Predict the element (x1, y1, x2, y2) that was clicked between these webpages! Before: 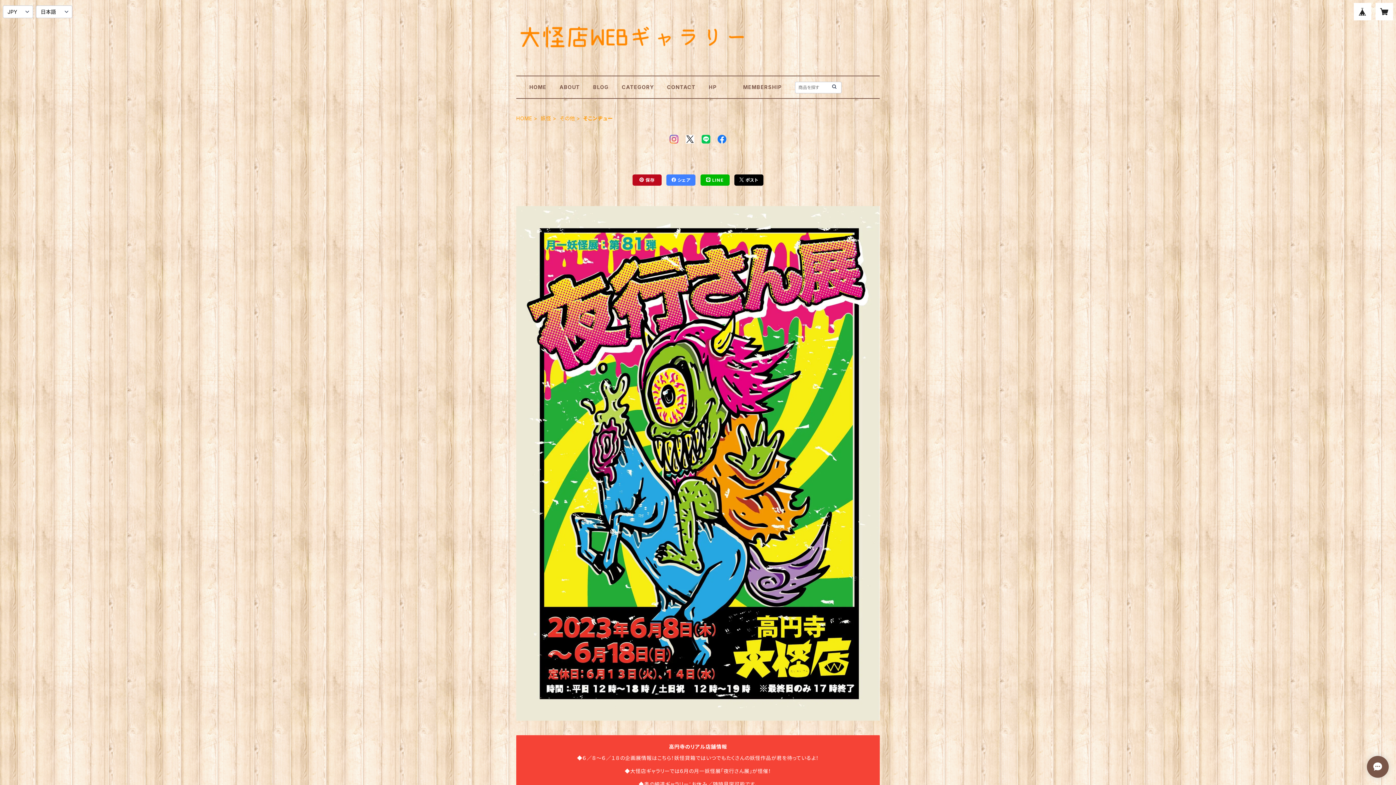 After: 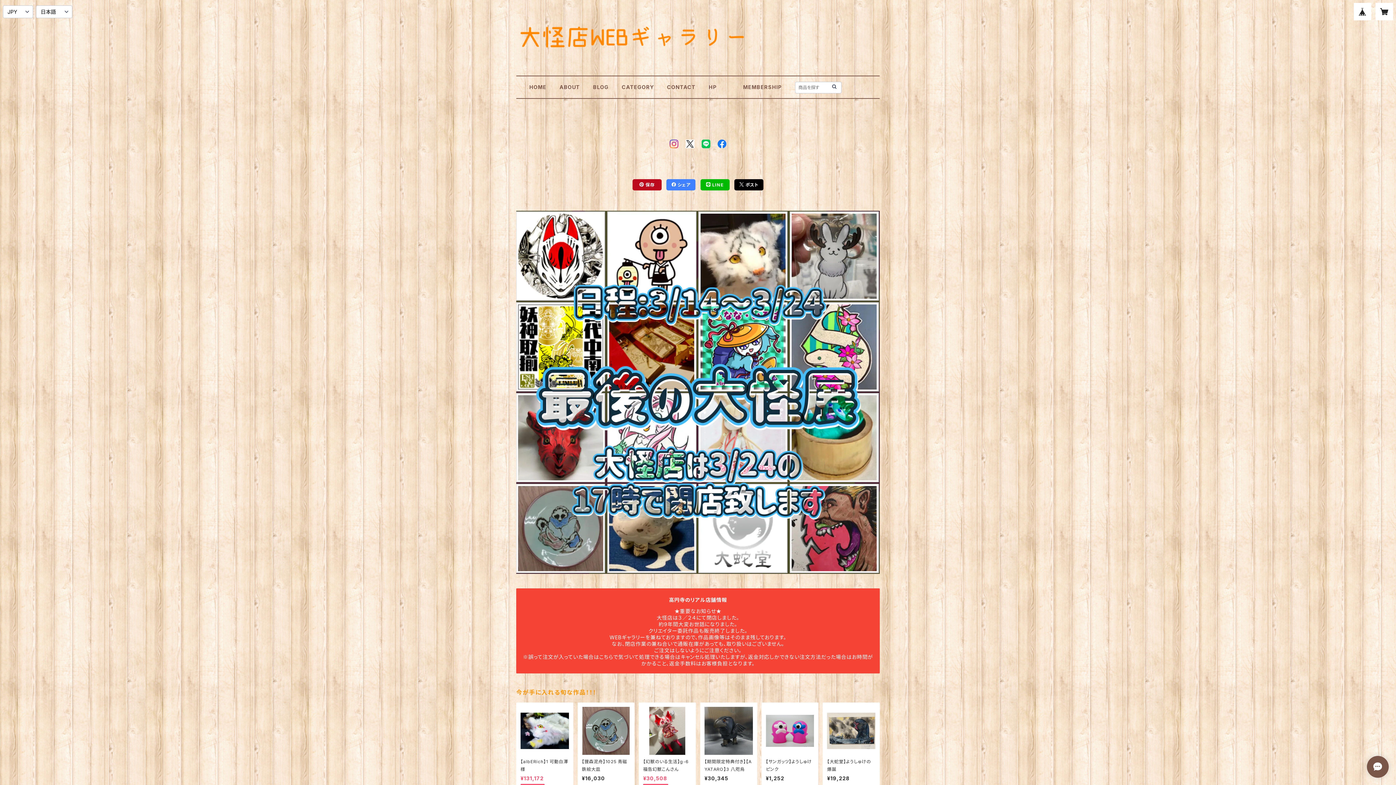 Action: bbox: (516, 114, 532, 122) label: HOME